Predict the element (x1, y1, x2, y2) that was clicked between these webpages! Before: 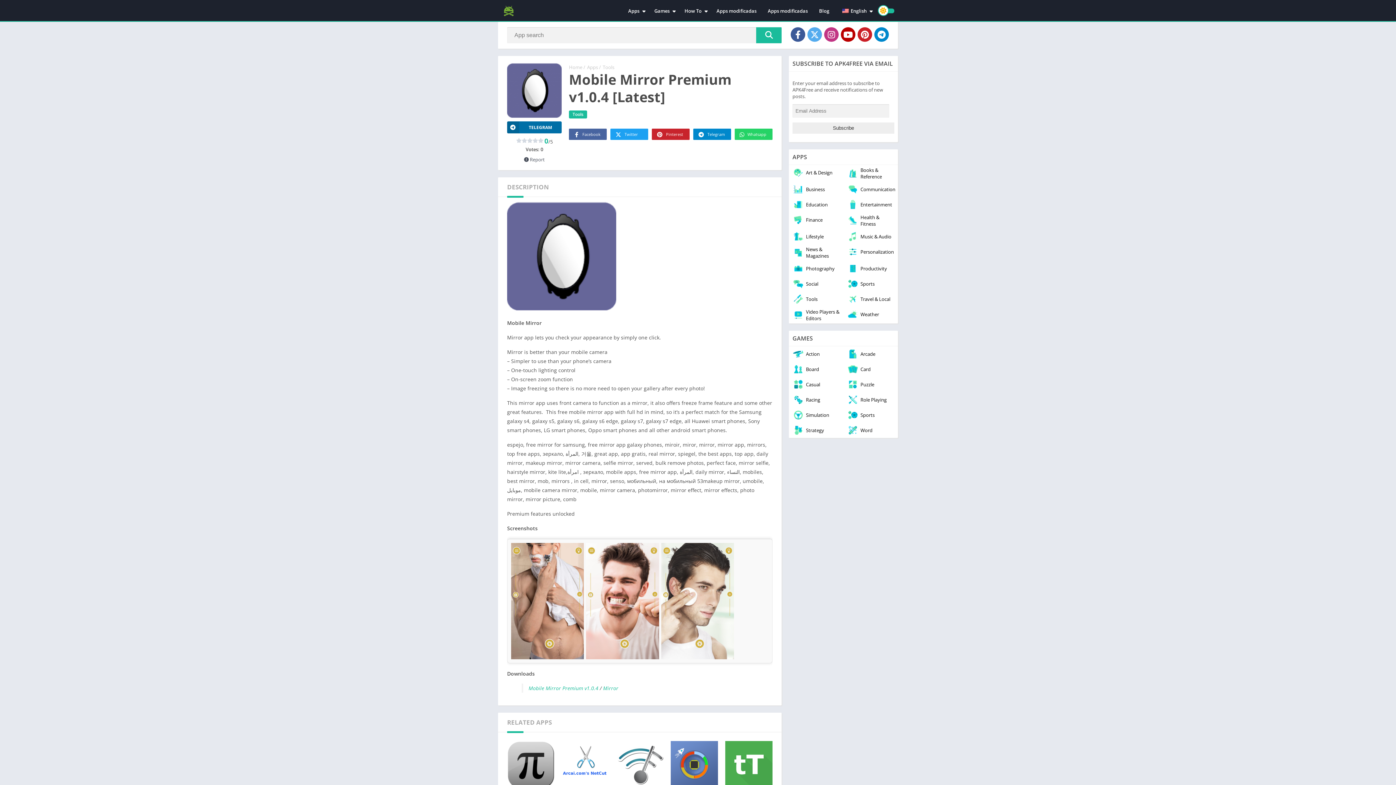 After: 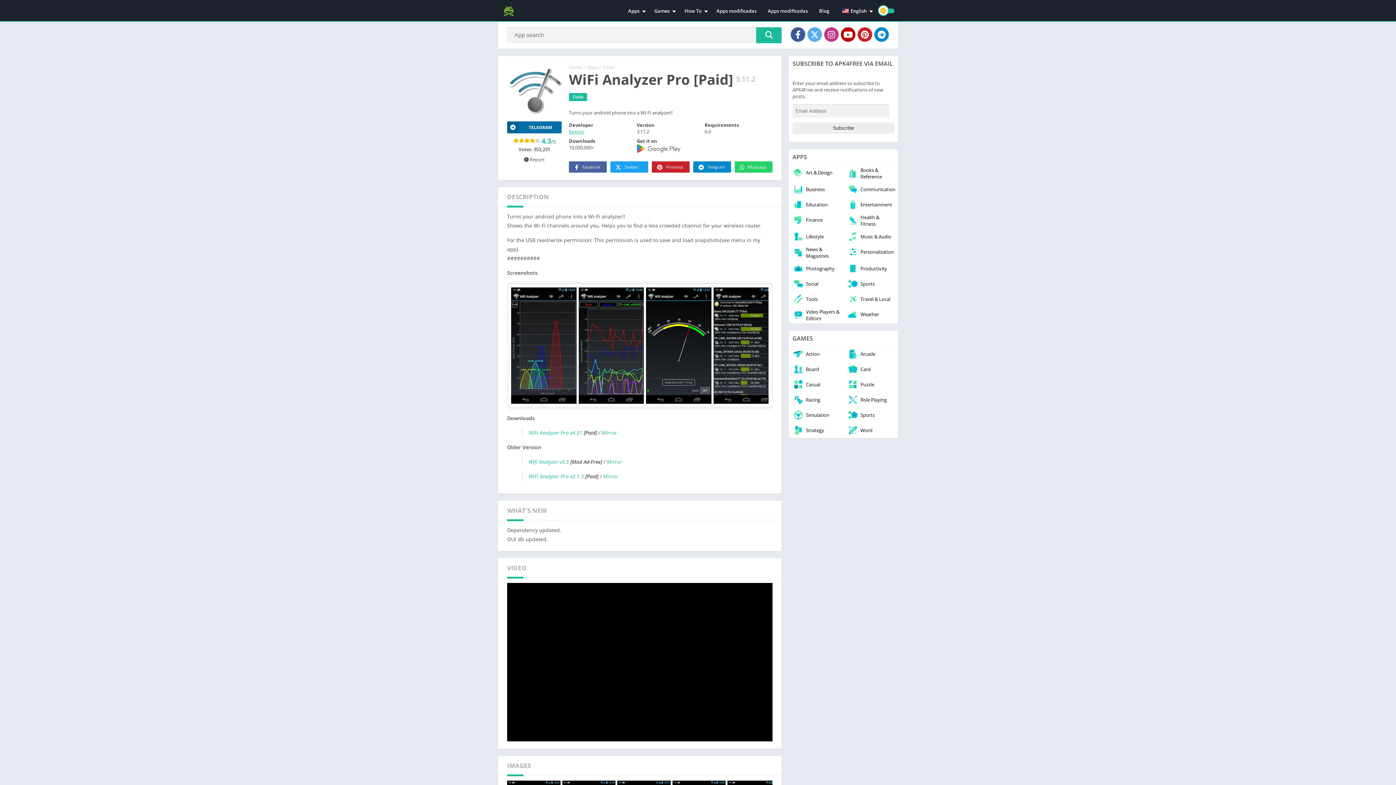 Action: bbox: (616, 741, 663, 821) label: WiFi Analyzer Pro [Paid]
3.11.2
farproc